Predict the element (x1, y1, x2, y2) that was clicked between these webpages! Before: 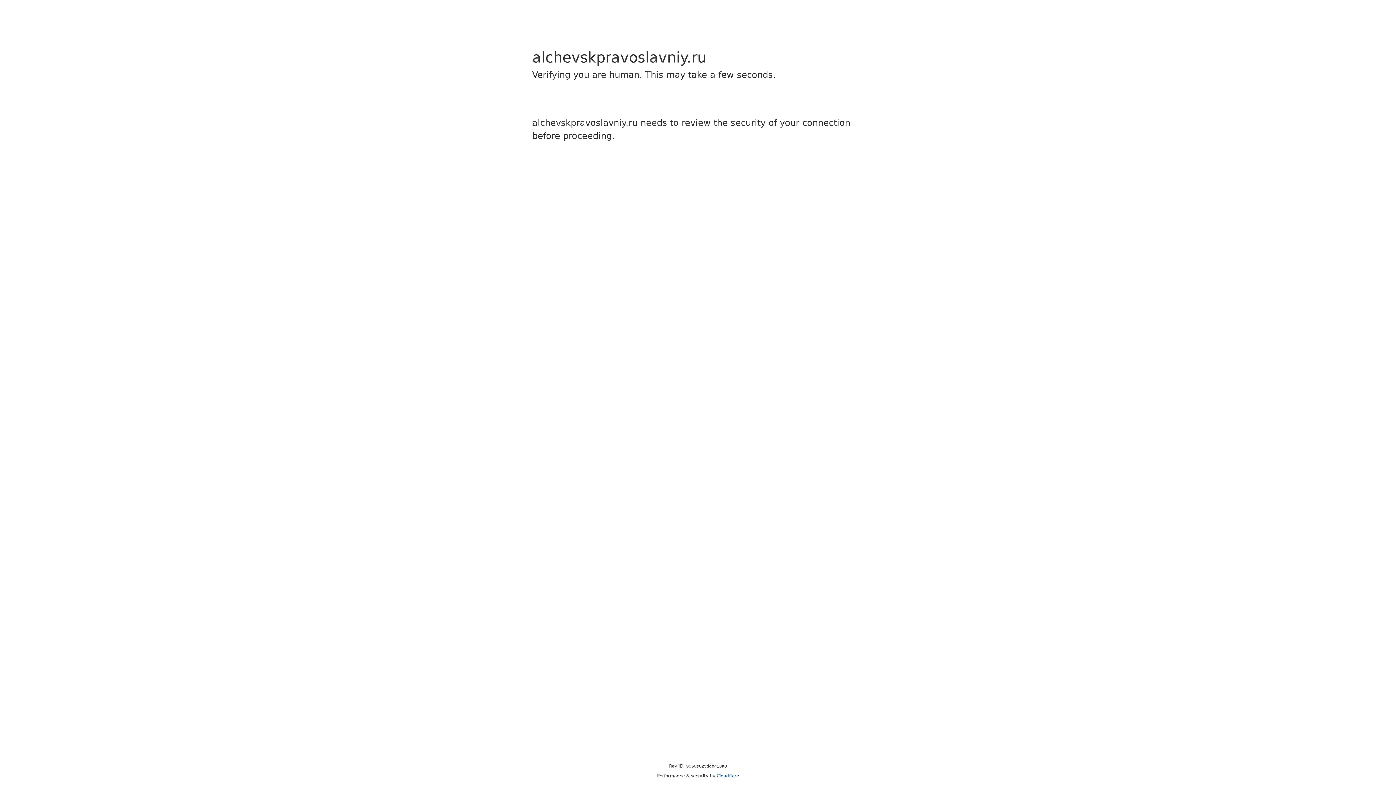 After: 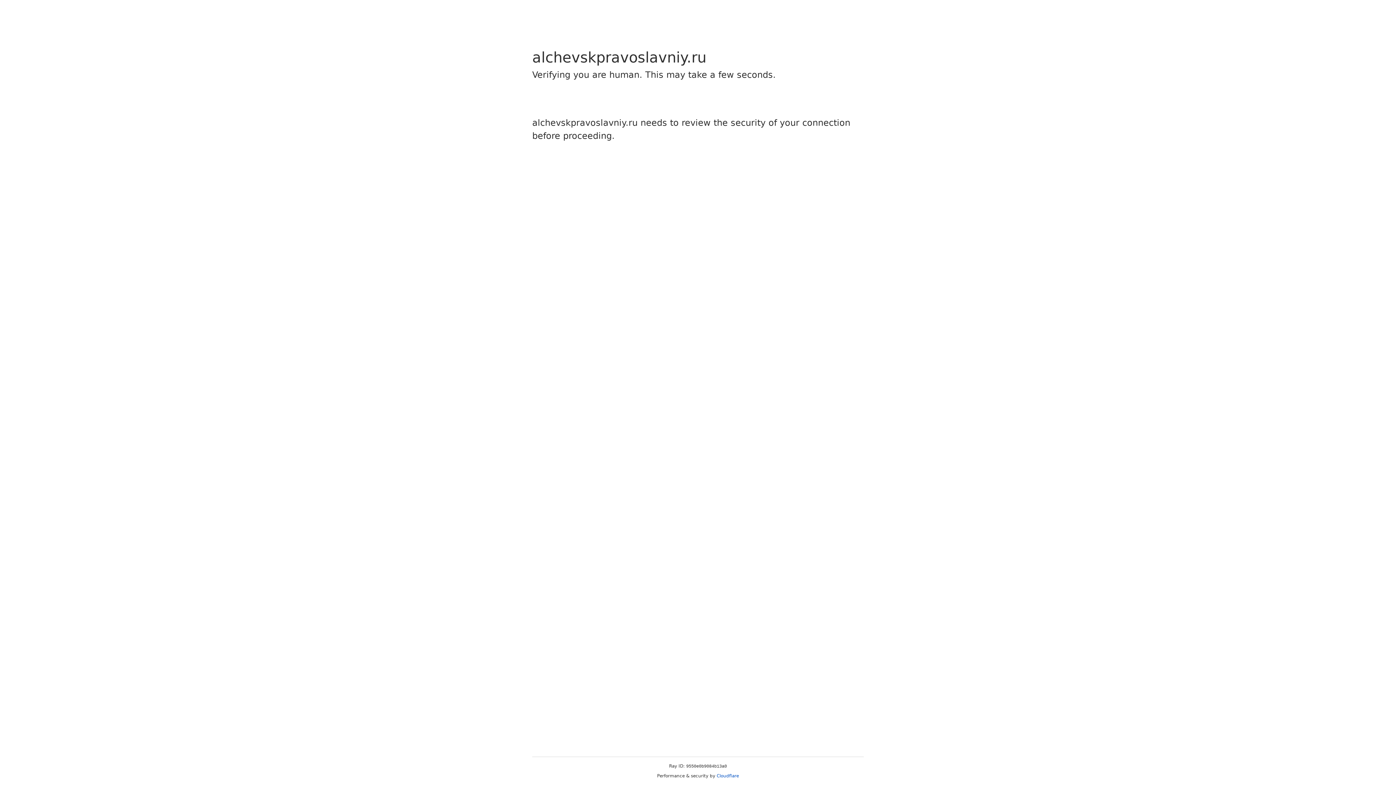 Action: bbox: (716, 773, 739, 778) label: Cloudflare